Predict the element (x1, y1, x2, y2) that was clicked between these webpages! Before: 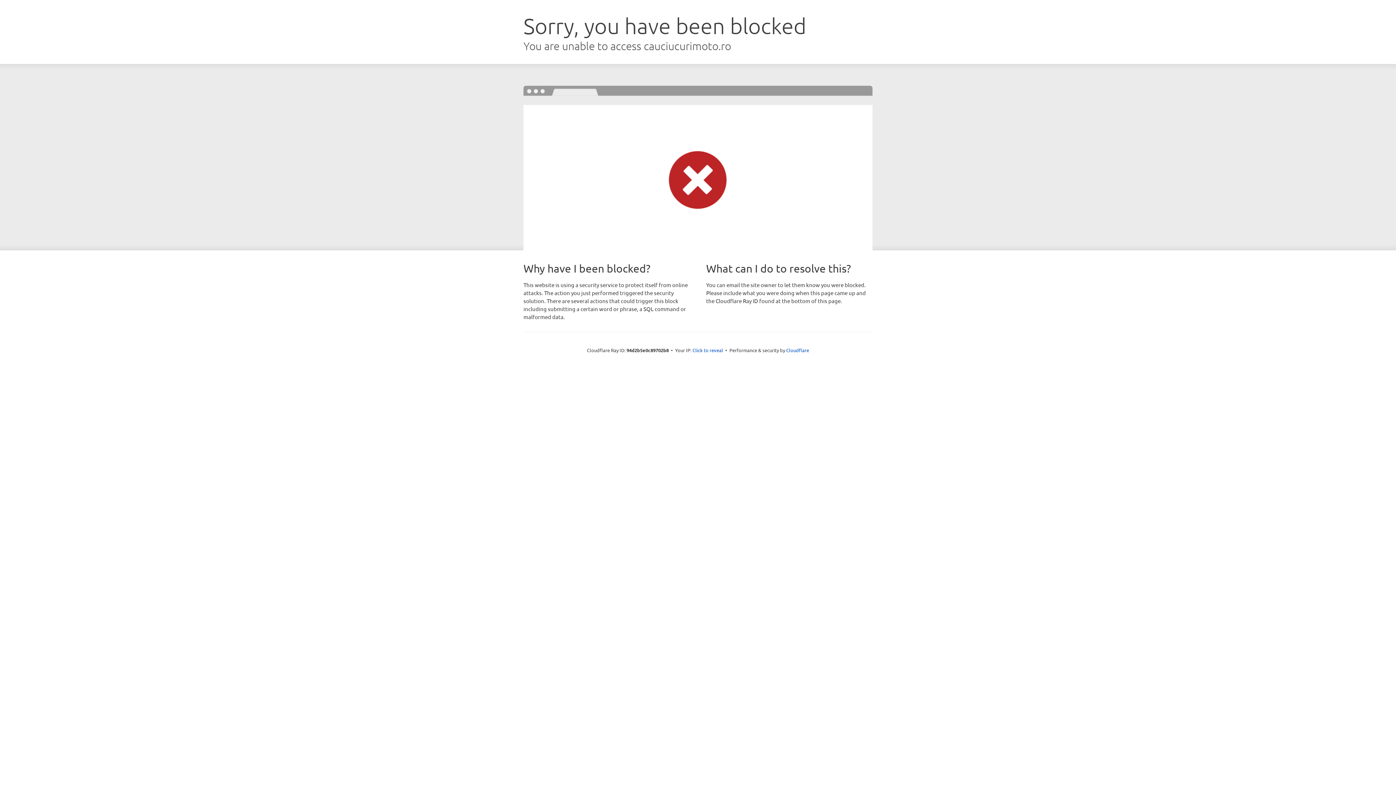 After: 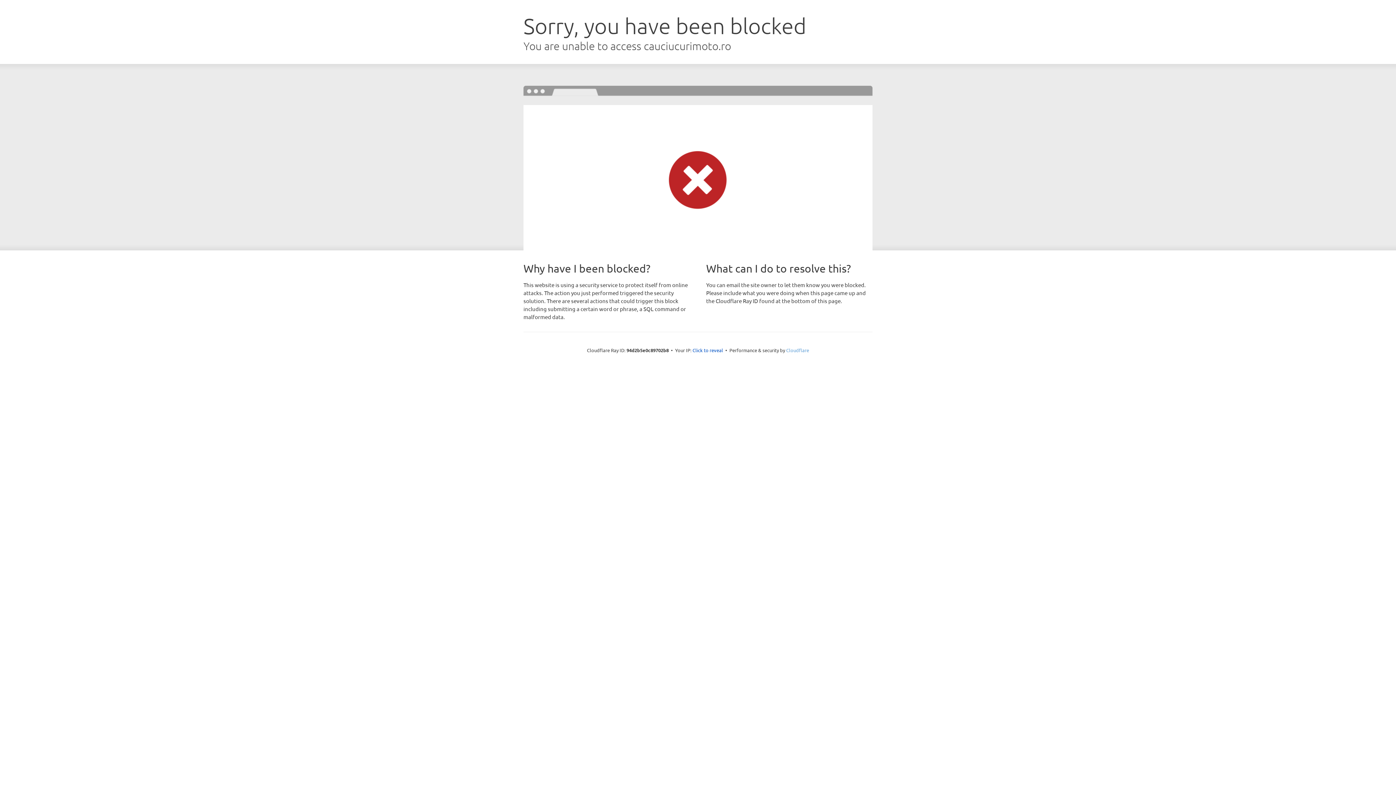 Action: bbox: (786, 347, 809, 353) label: Cloudflare